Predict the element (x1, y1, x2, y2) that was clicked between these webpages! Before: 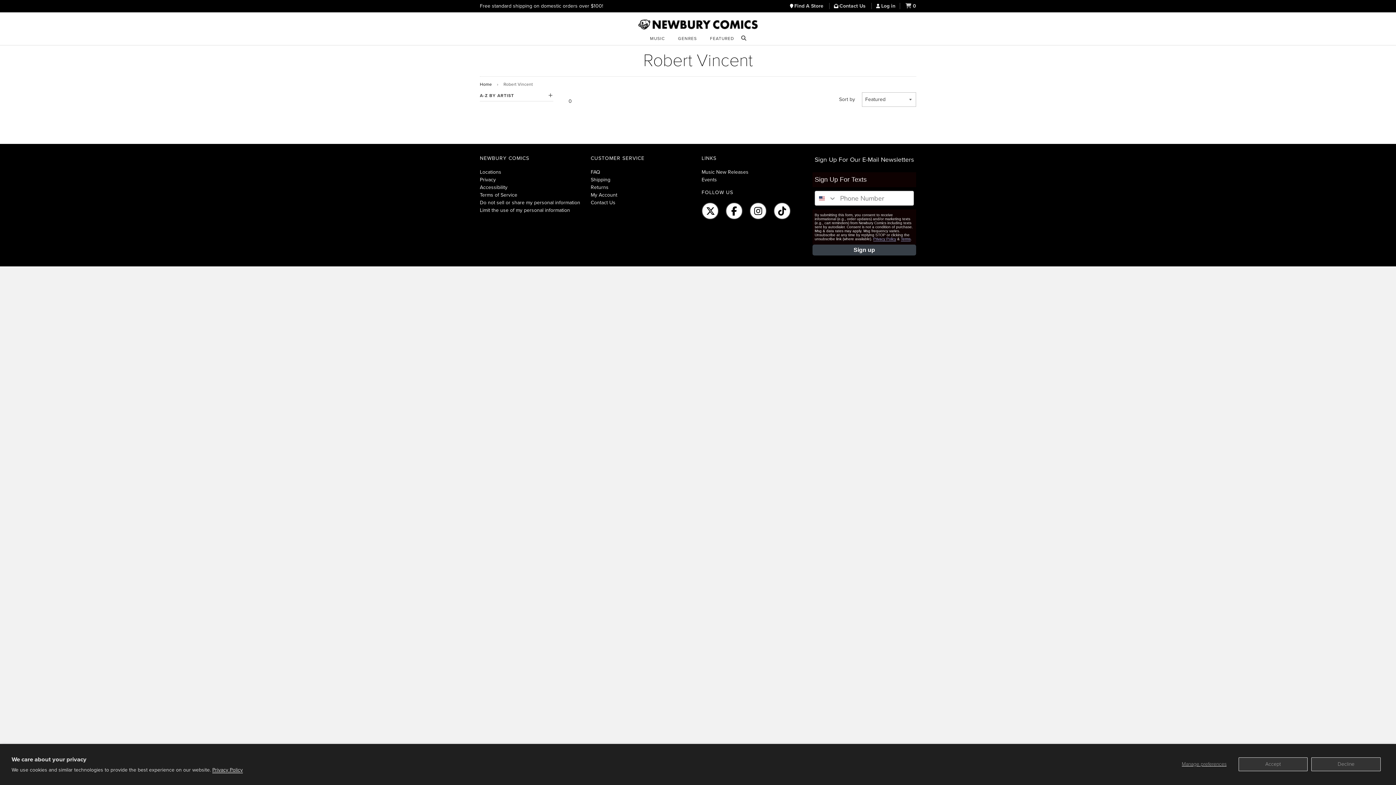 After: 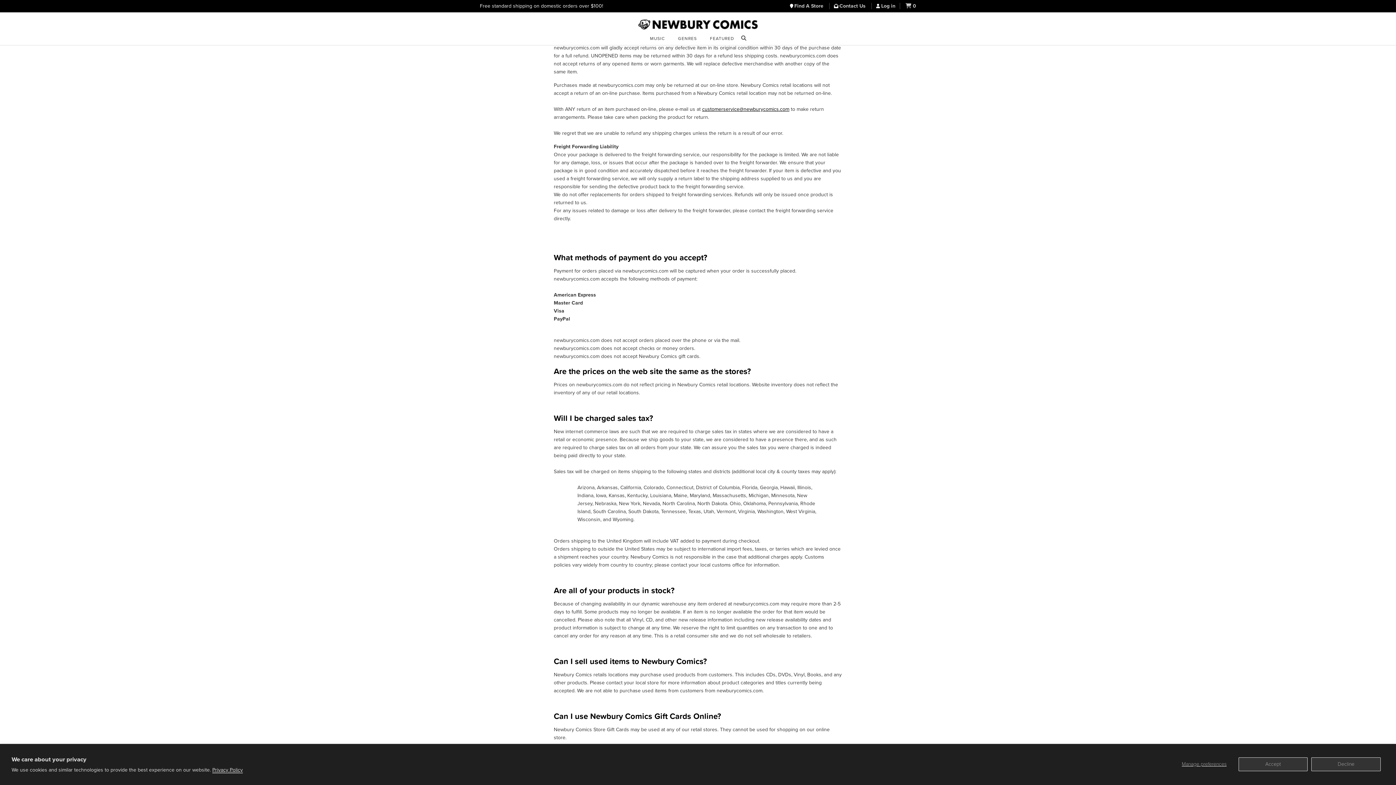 Action: label: Returns bbox: (590, 184, 608, 190)